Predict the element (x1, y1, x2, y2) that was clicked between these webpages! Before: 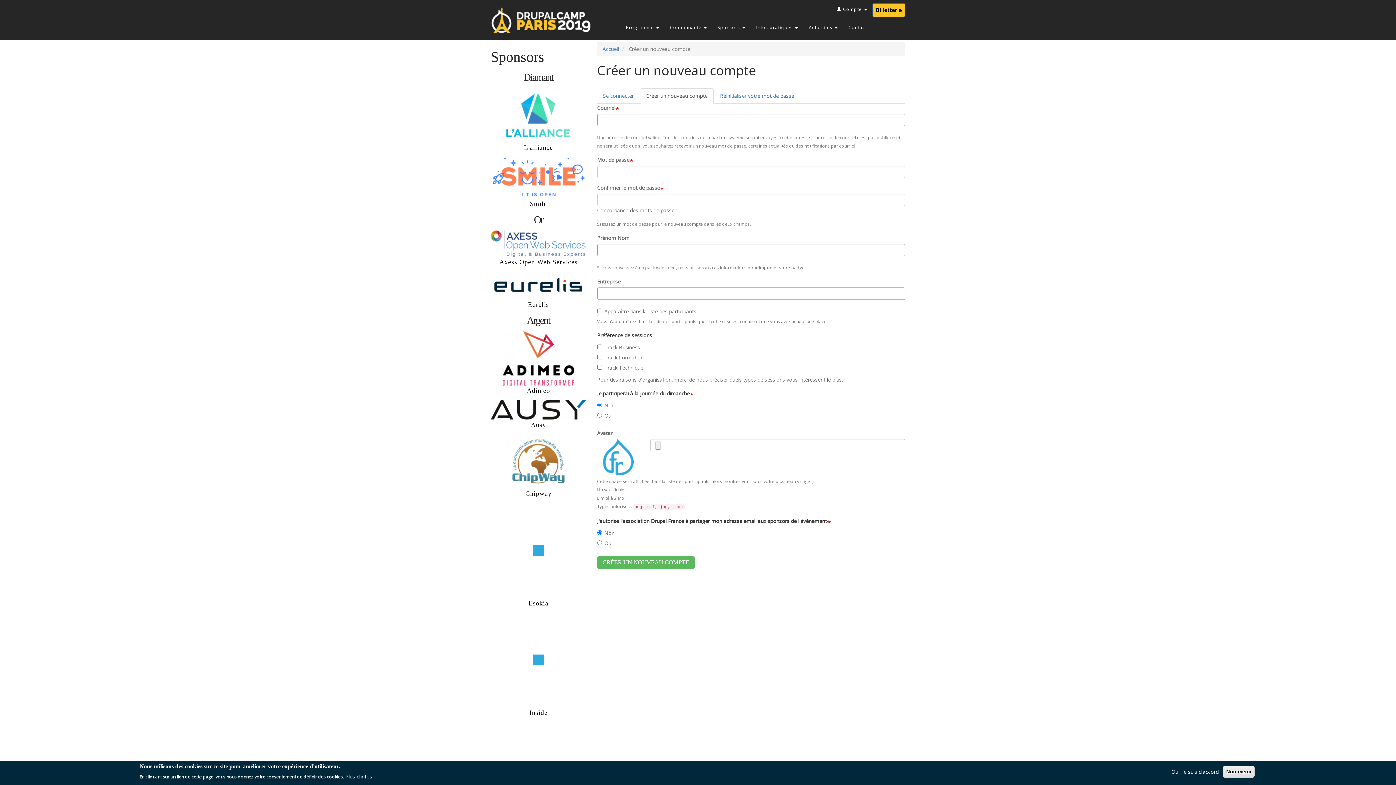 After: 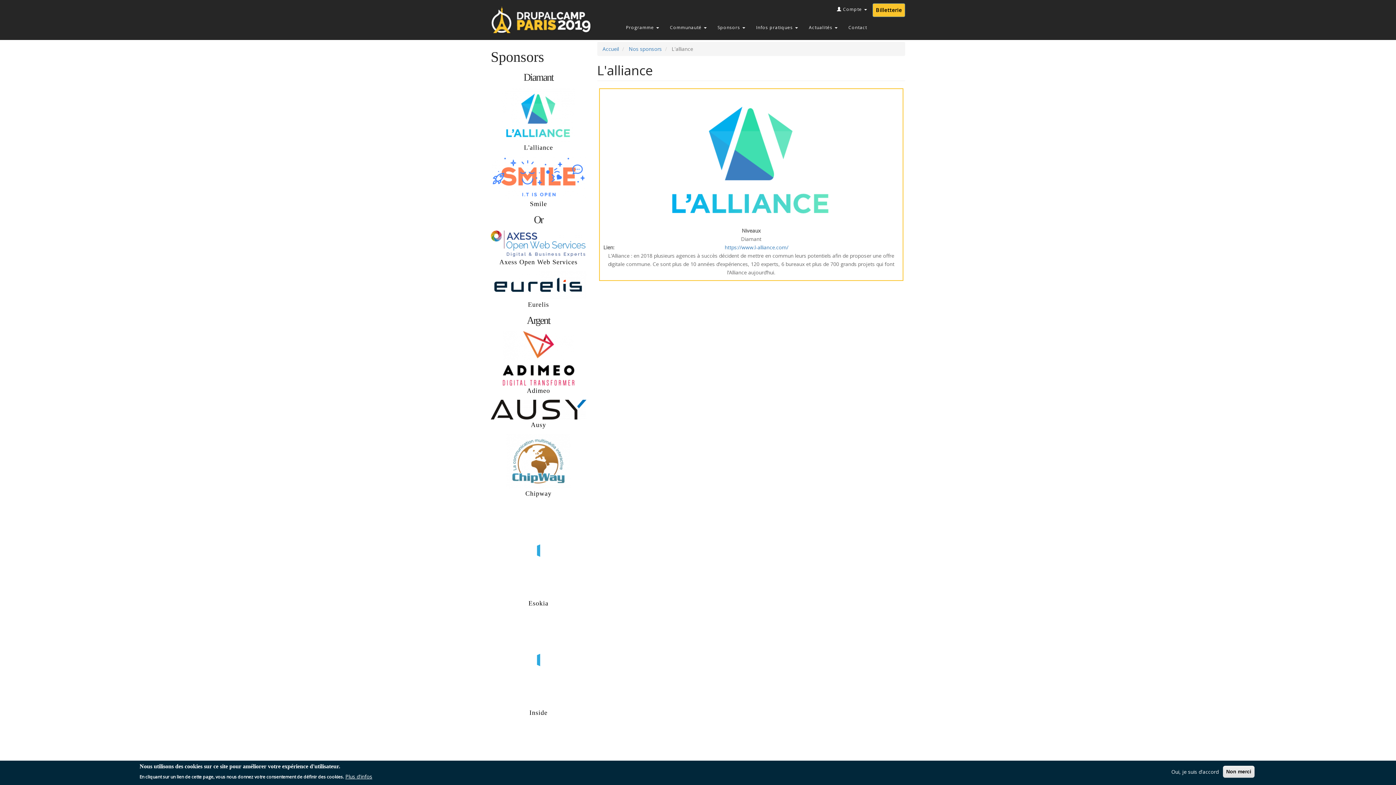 Action: label: L'alliance bbox: (524, 144, 553, 151)